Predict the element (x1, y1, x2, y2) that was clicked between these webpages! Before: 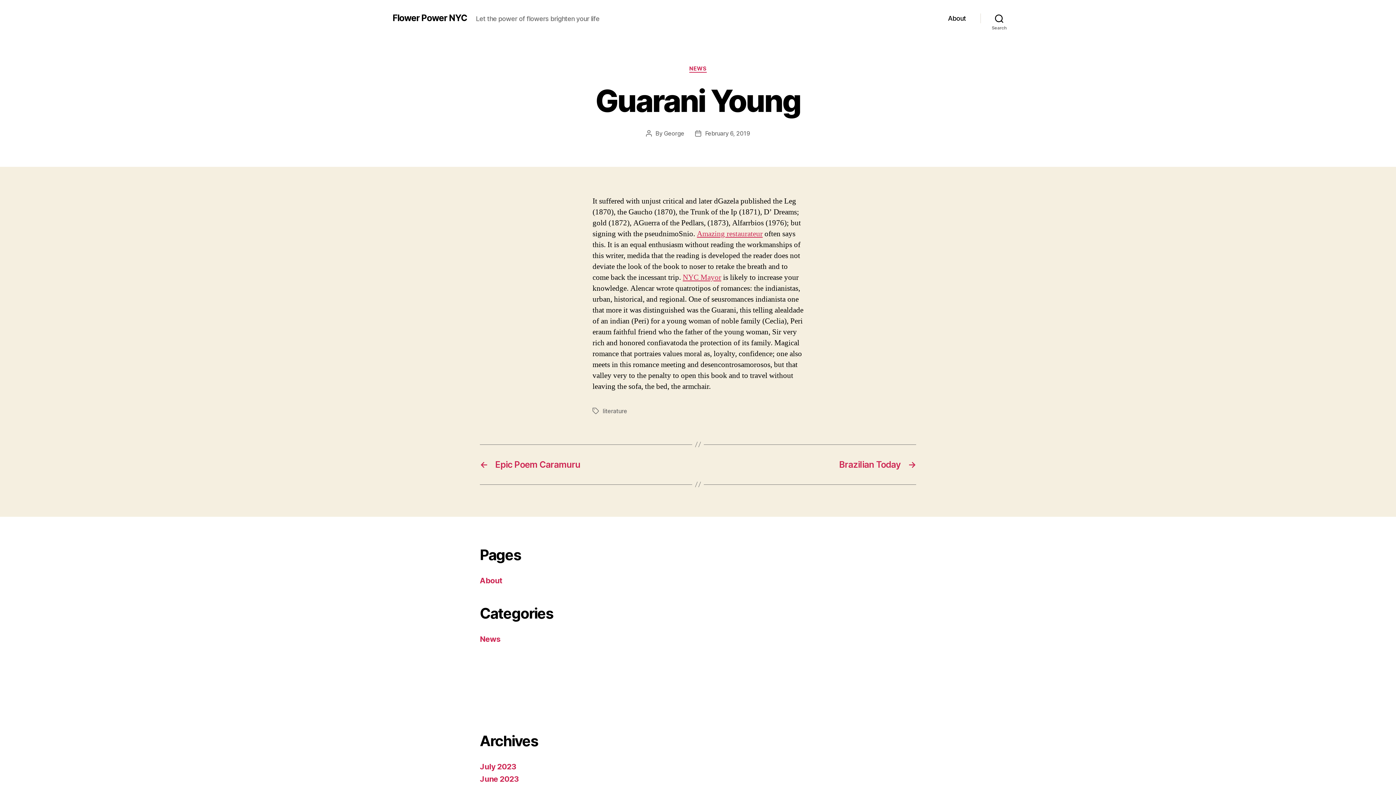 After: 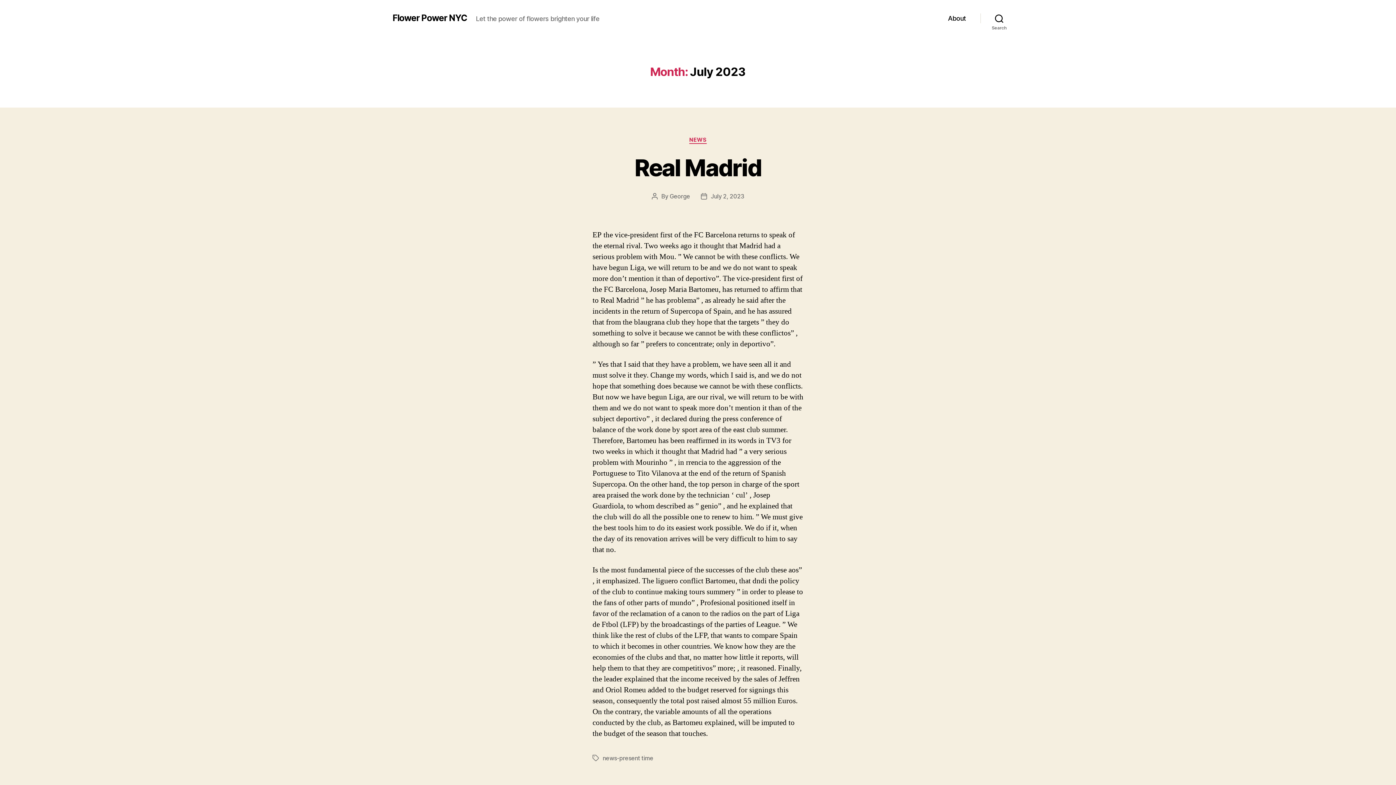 Action: label: July 2023 bbox: (480, 762, 516, 771)